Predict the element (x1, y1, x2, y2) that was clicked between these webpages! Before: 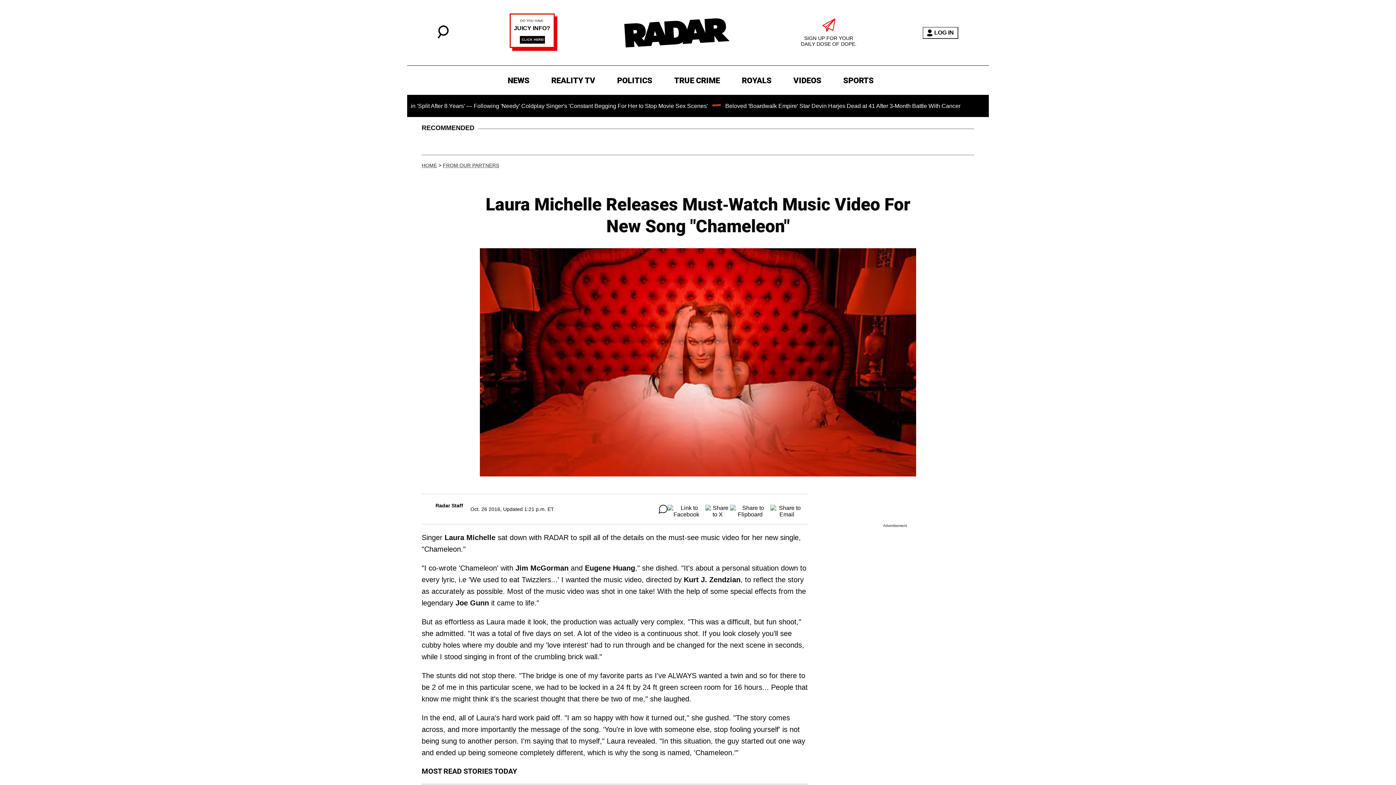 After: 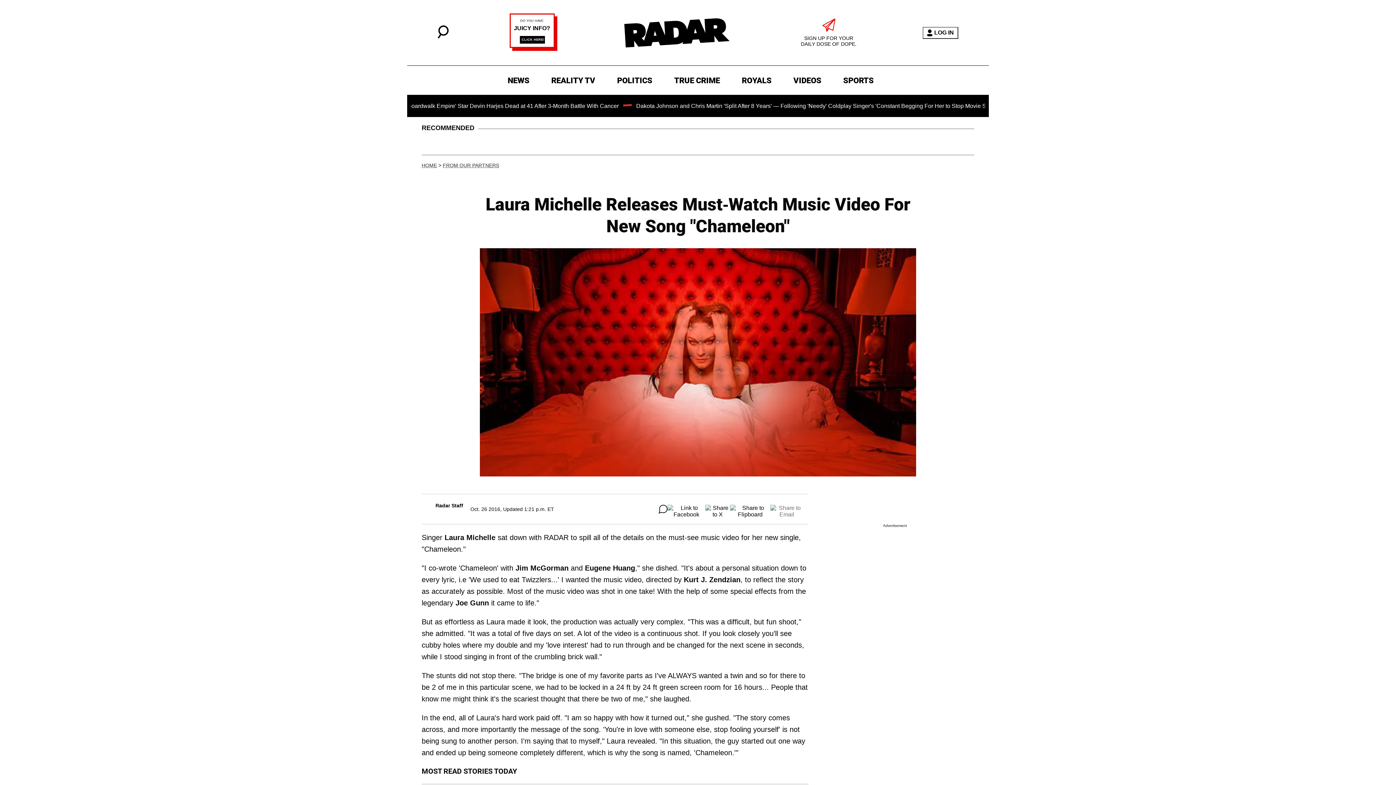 Action: bbox: (770, 505, 803, 513)